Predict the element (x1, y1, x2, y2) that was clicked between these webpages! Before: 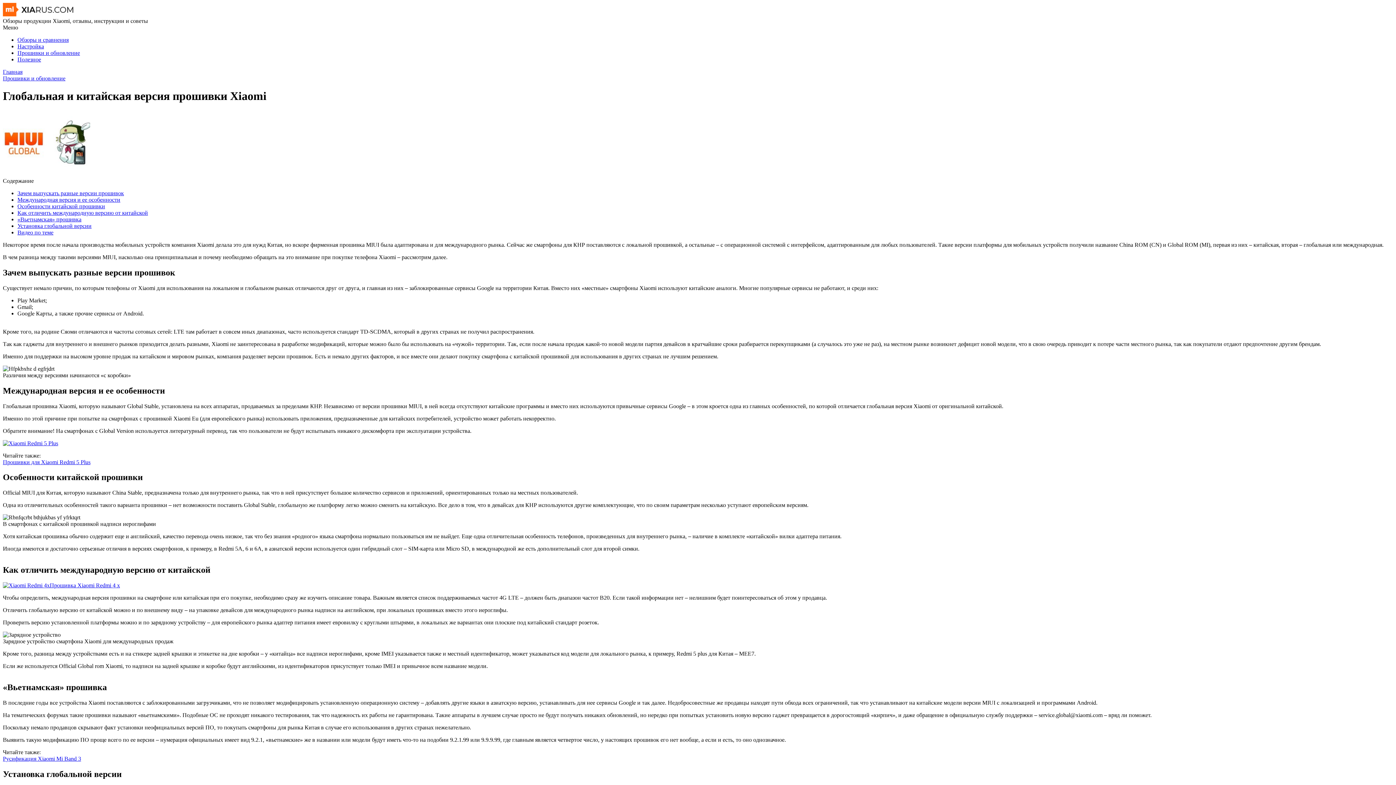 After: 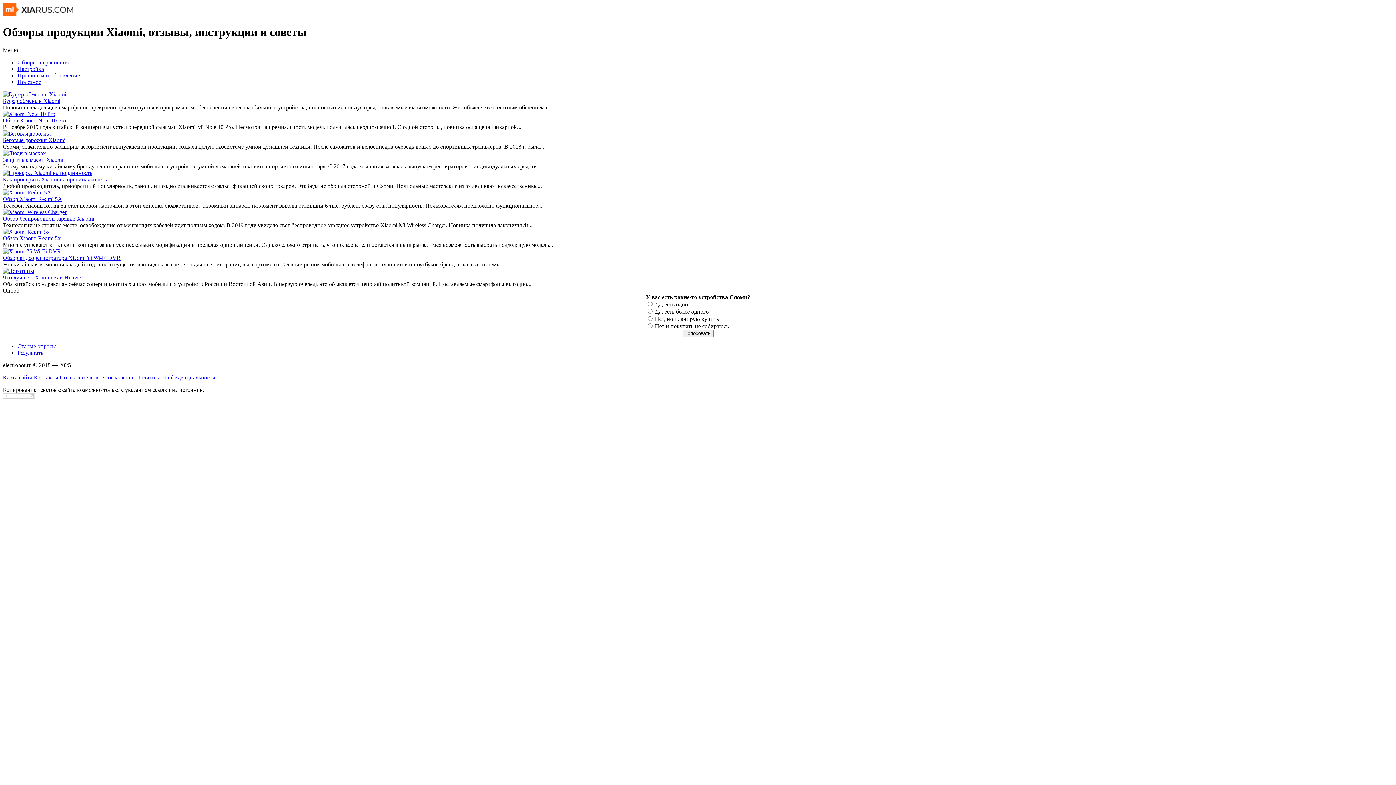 Action: bbox: (2, 11, 73, 17)